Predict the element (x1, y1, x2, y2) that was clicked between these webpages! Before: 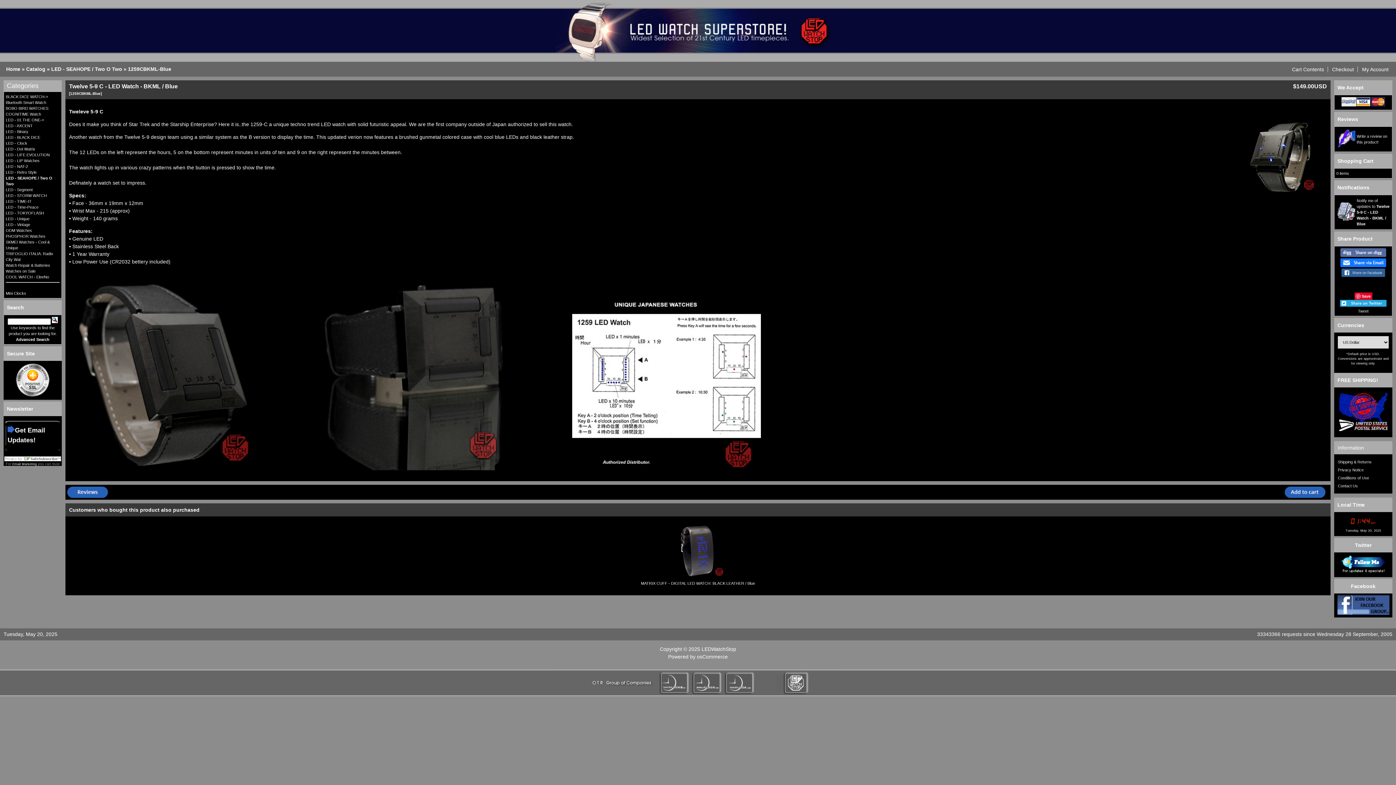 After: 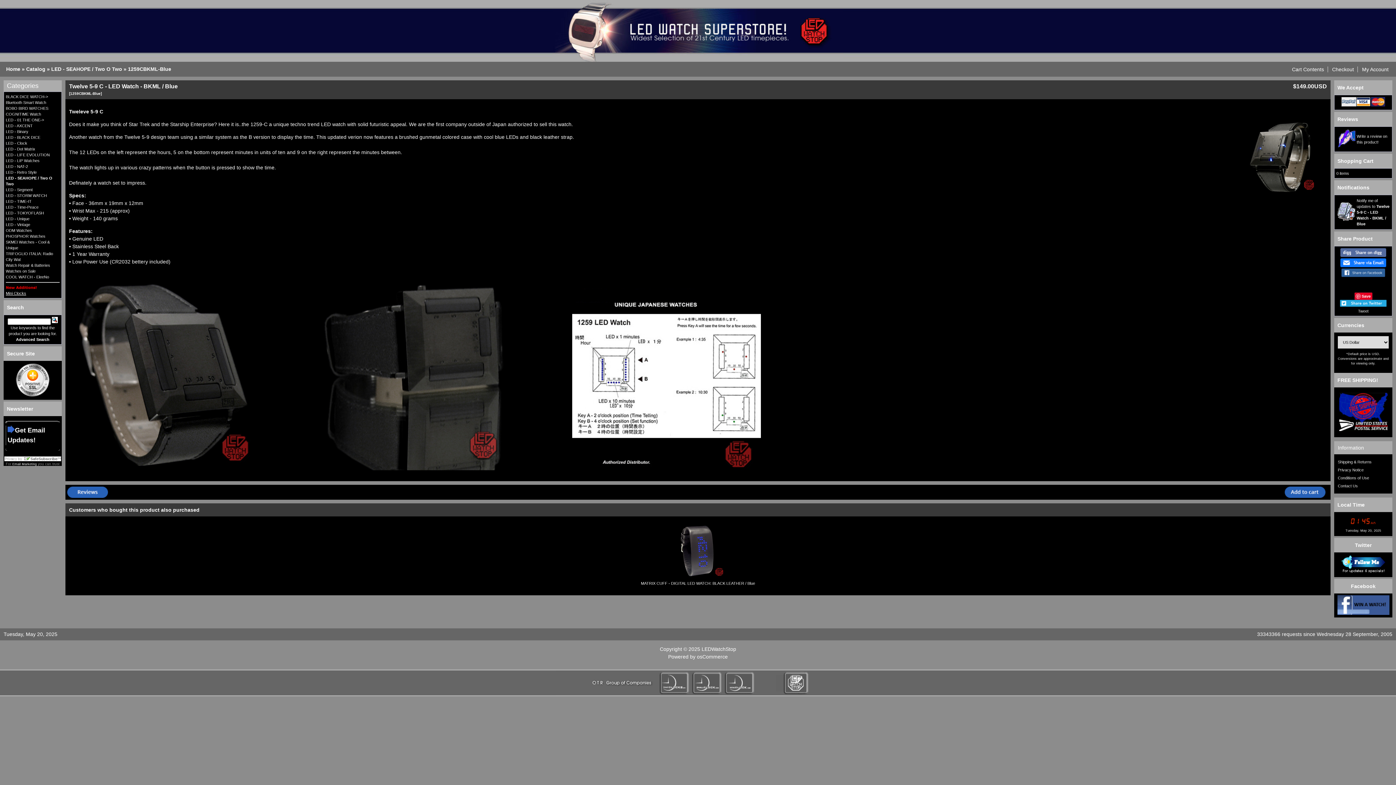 Action: bbox: (5, 290, 59, 296) label: Mini Clocks